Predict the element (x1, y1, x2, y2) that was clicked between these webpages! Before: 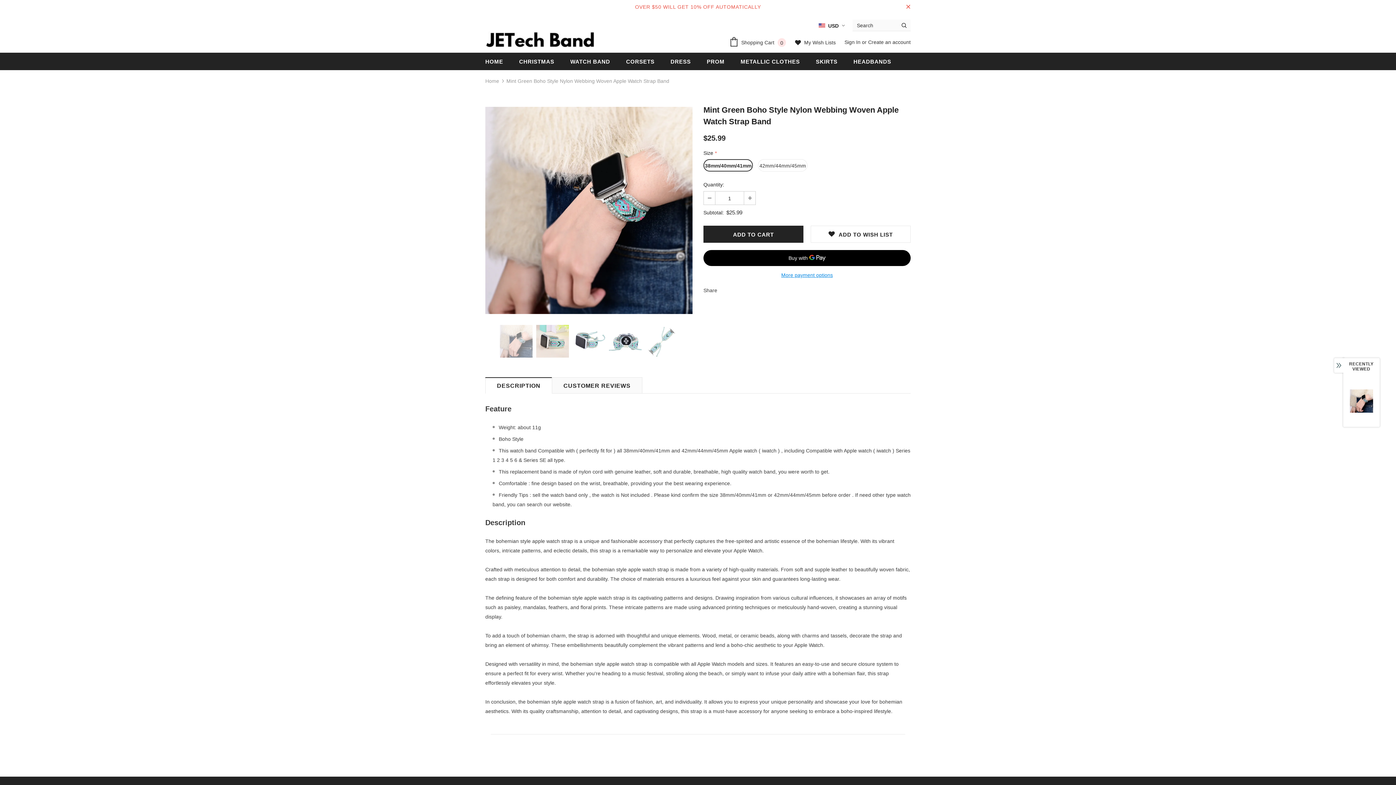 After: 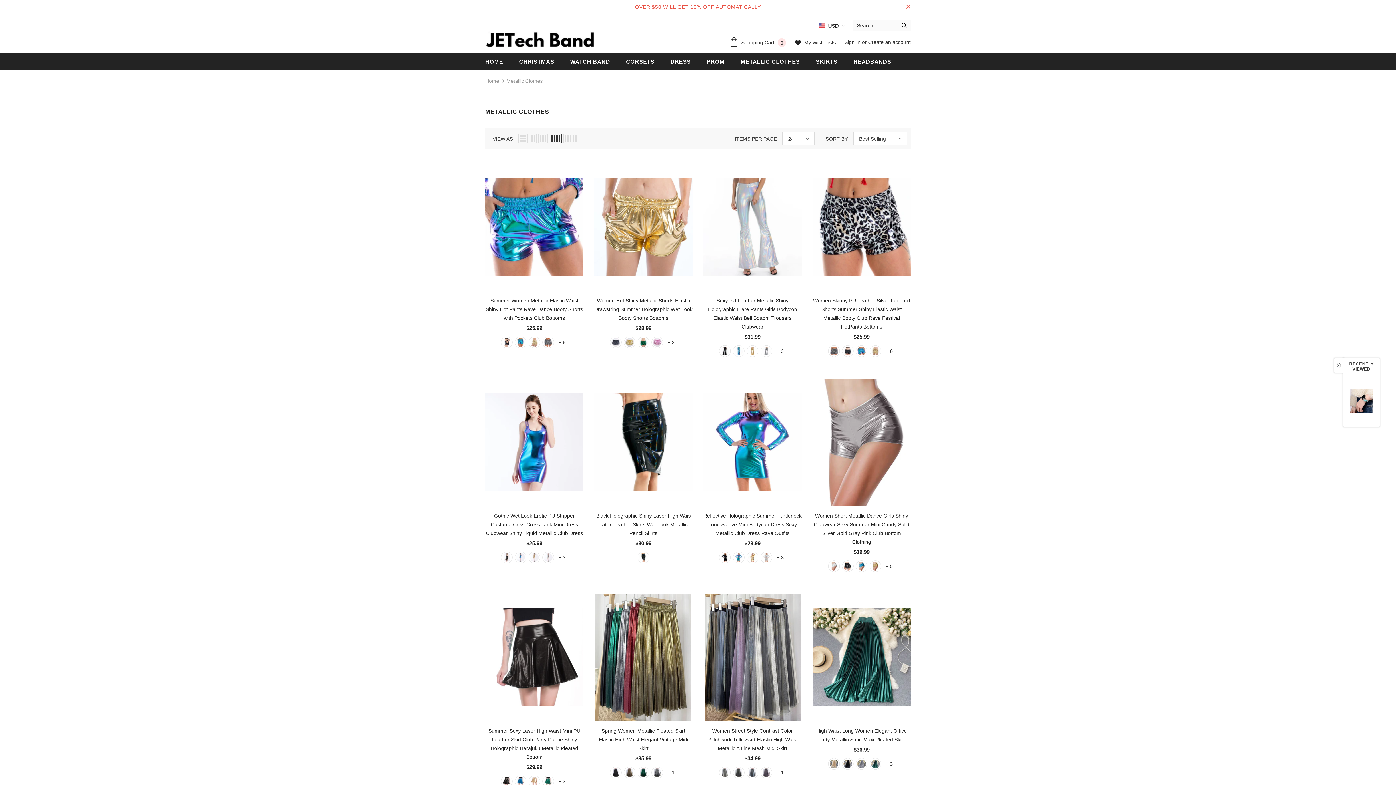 Action: bbox: (740, 52, 800, 70) label: METALLIC CLOTHES